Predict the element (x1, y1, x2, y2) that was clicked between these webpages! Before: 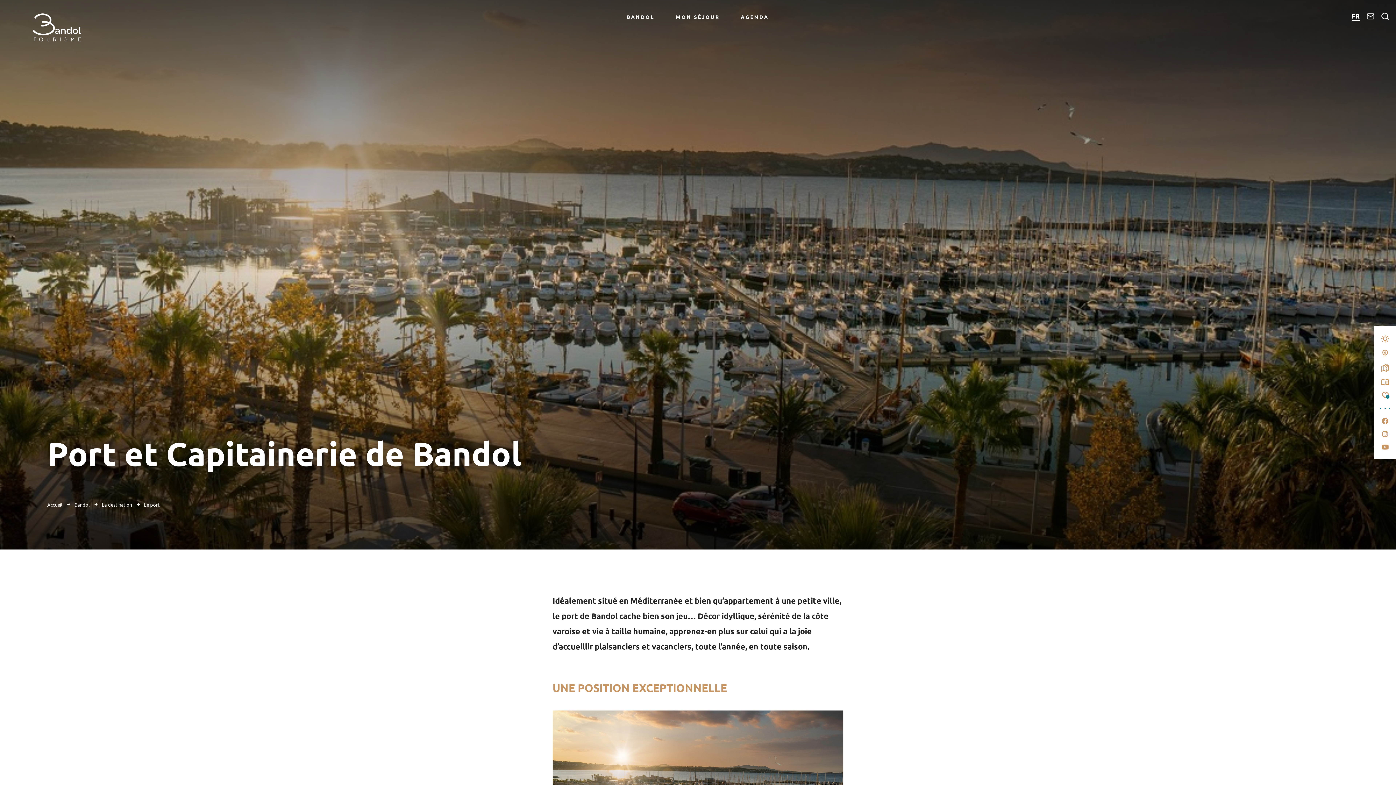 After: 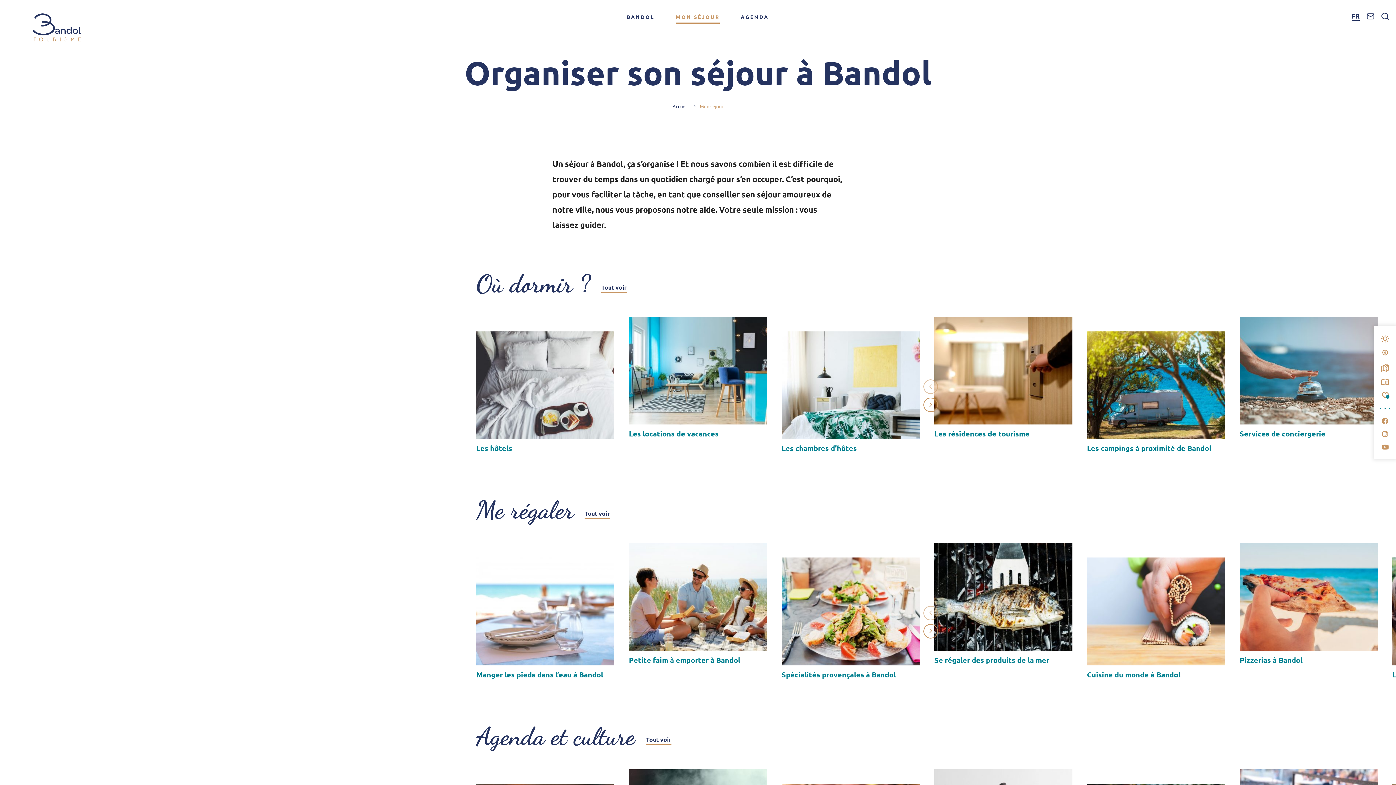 Action: bbox: (675, 13, 719, 20) label: MON SÉJOUR